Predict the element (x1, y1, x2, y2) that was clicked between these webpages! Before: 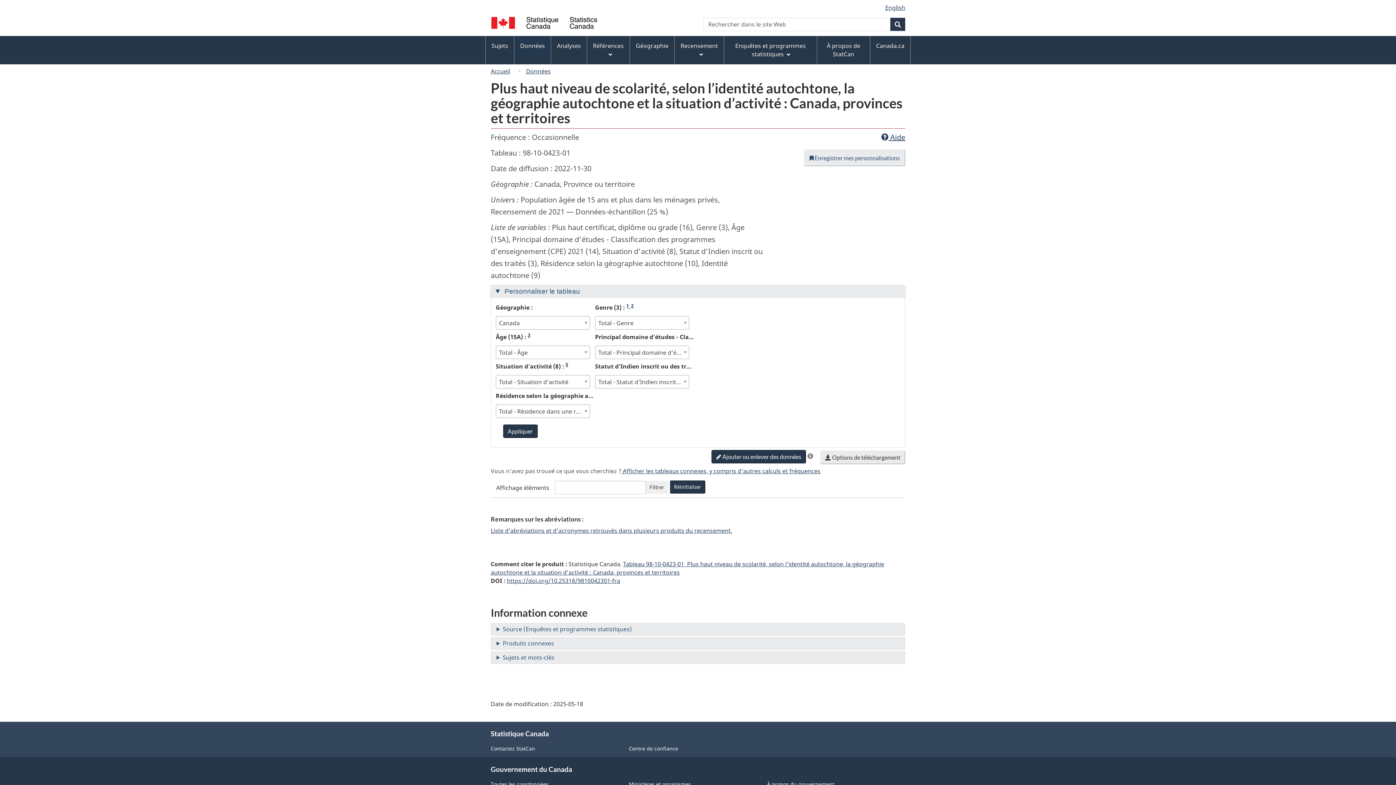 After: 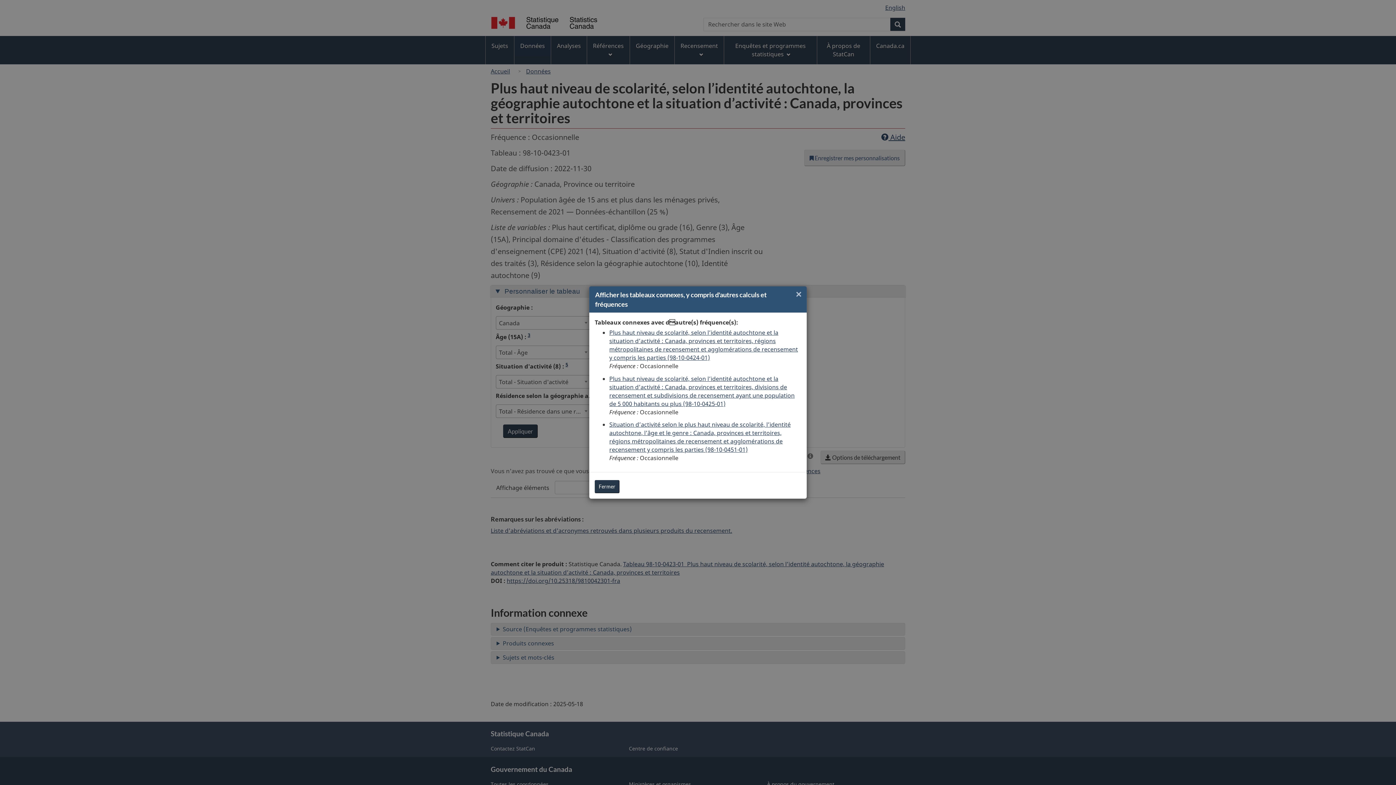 Action: label:  Afficher les tableaux connexes, y compris d'autres calculs et fréquences bbox: (621, 467, 820, 475)